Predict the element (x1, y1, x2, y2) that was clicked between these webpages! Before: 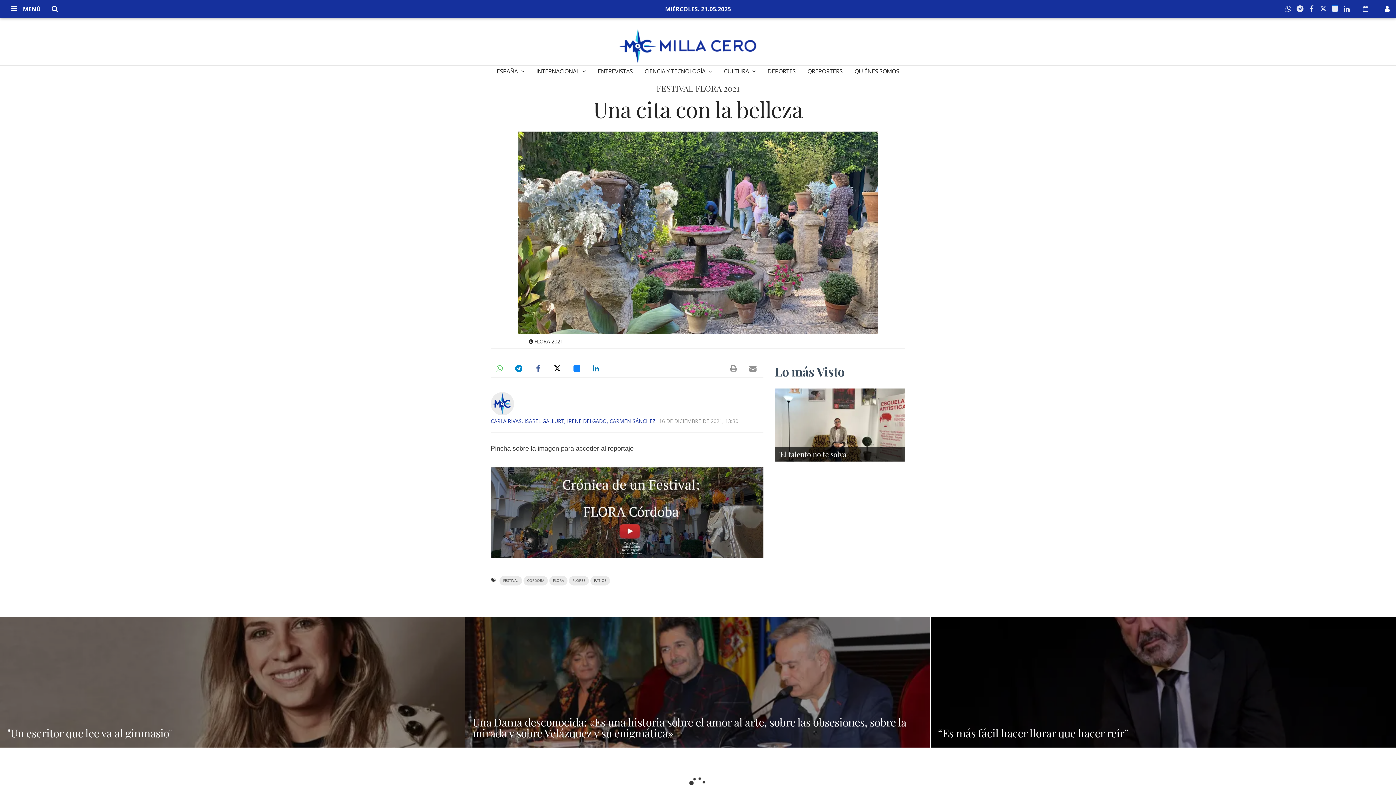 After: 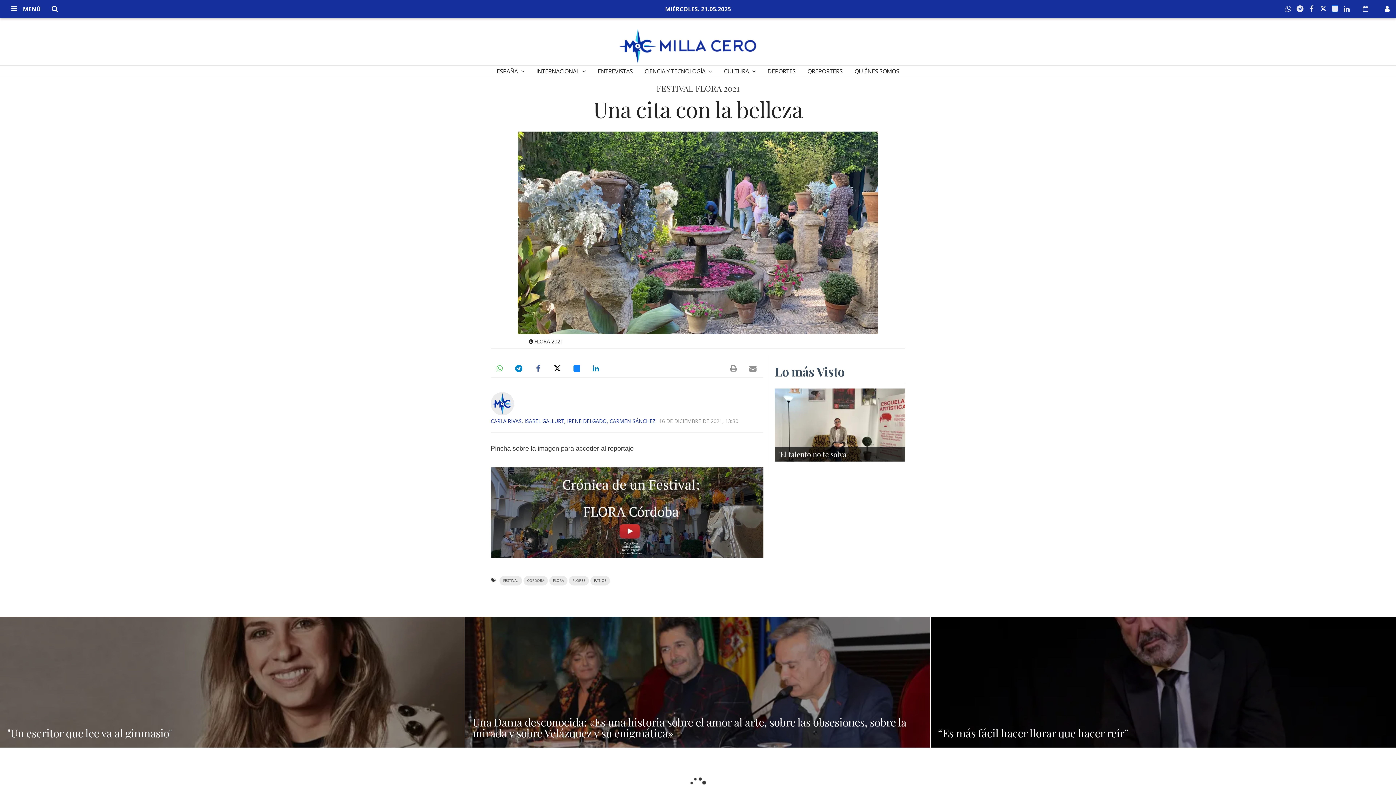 Action: bbox: (1319, 0, 1331, 18)